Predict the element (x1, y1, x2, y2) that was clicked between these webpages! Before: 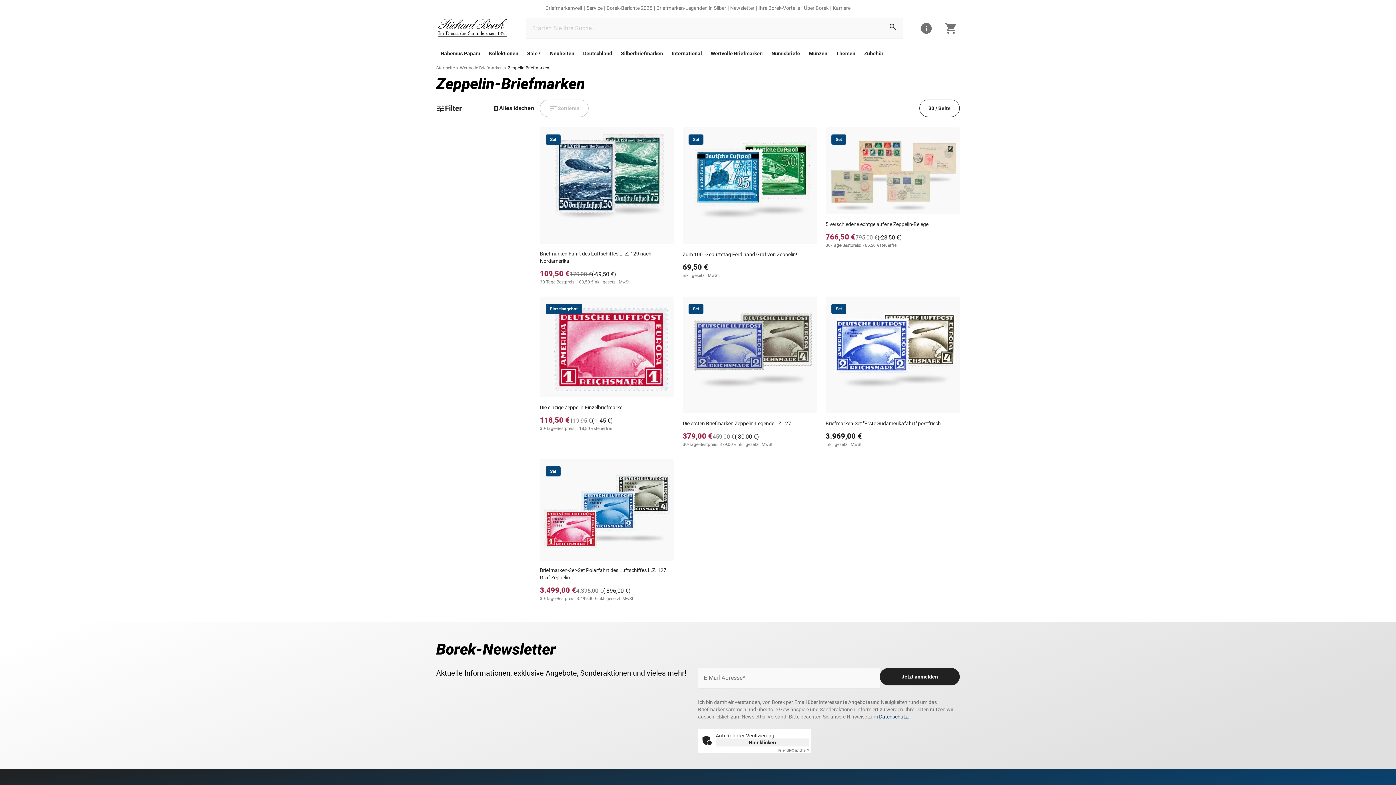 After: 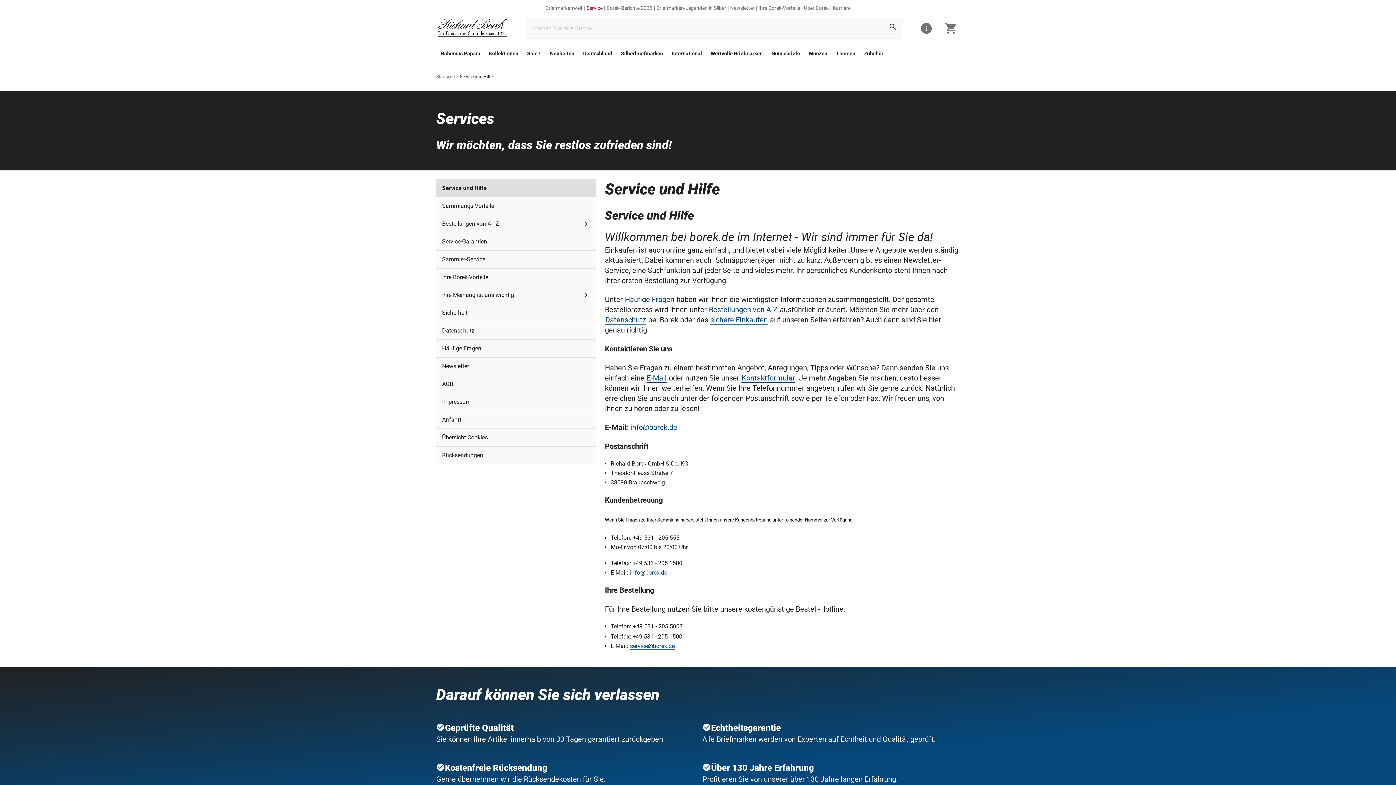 Action: bbox: (586, 4, 606, 11) label: link